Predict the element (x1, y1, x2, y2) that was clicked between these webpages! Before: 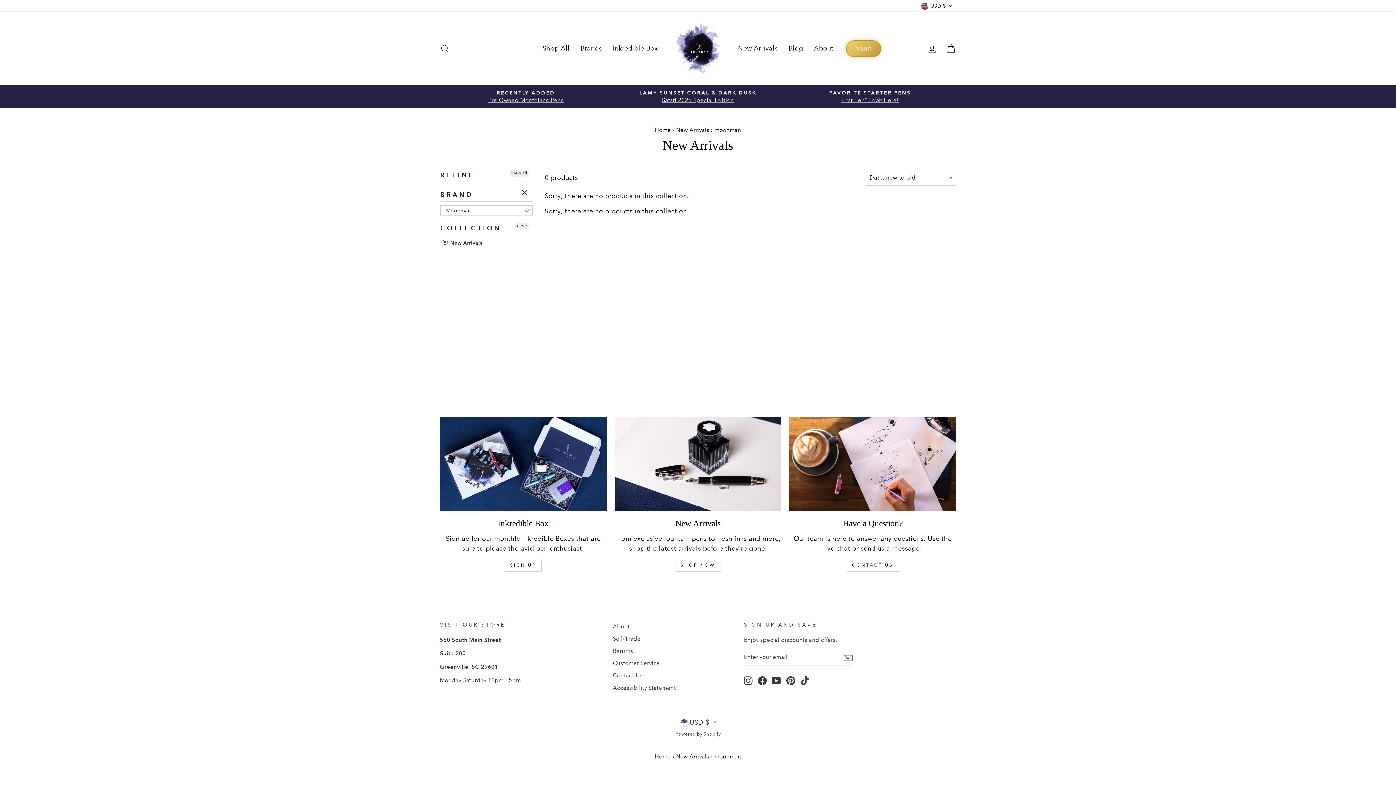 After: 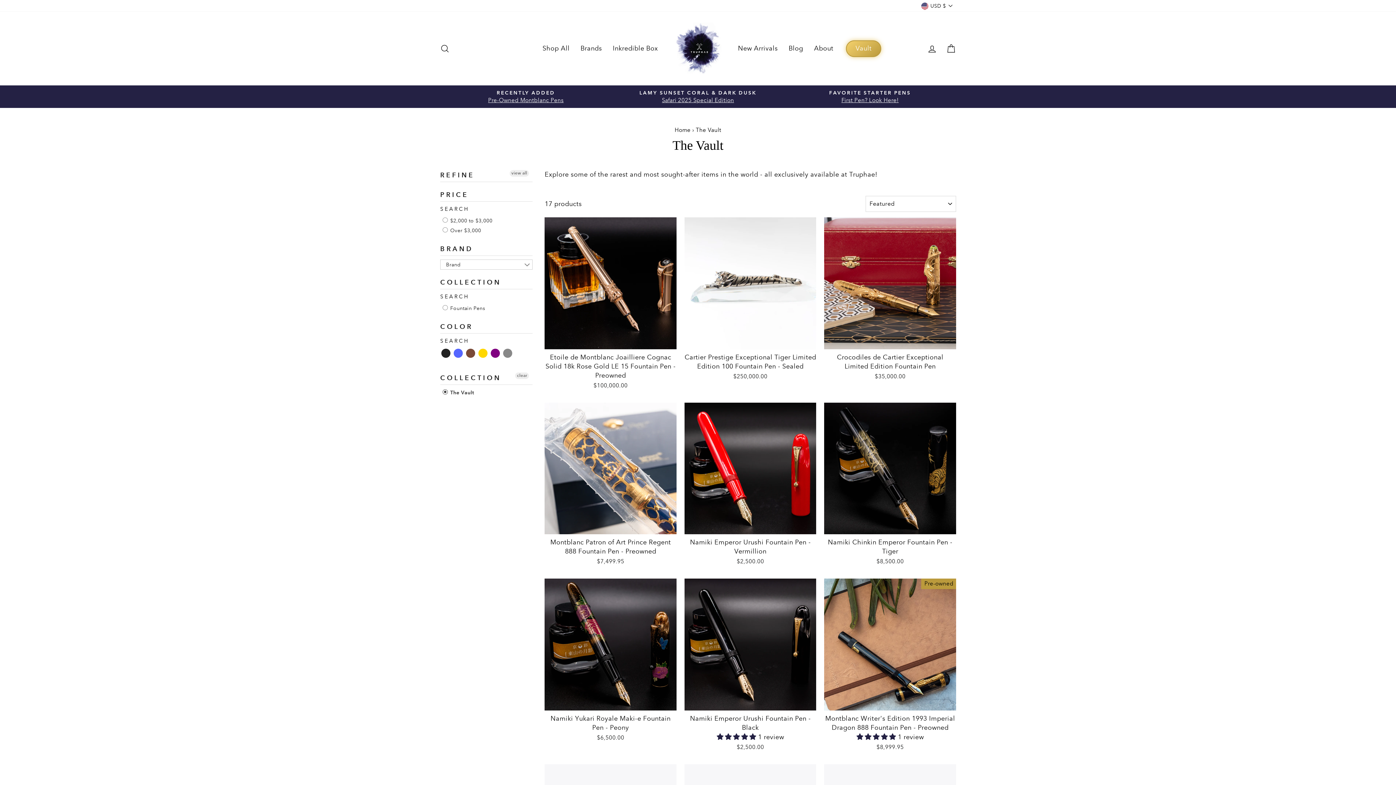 Action: bbox: (846, 40, 881, 56) label: Vault